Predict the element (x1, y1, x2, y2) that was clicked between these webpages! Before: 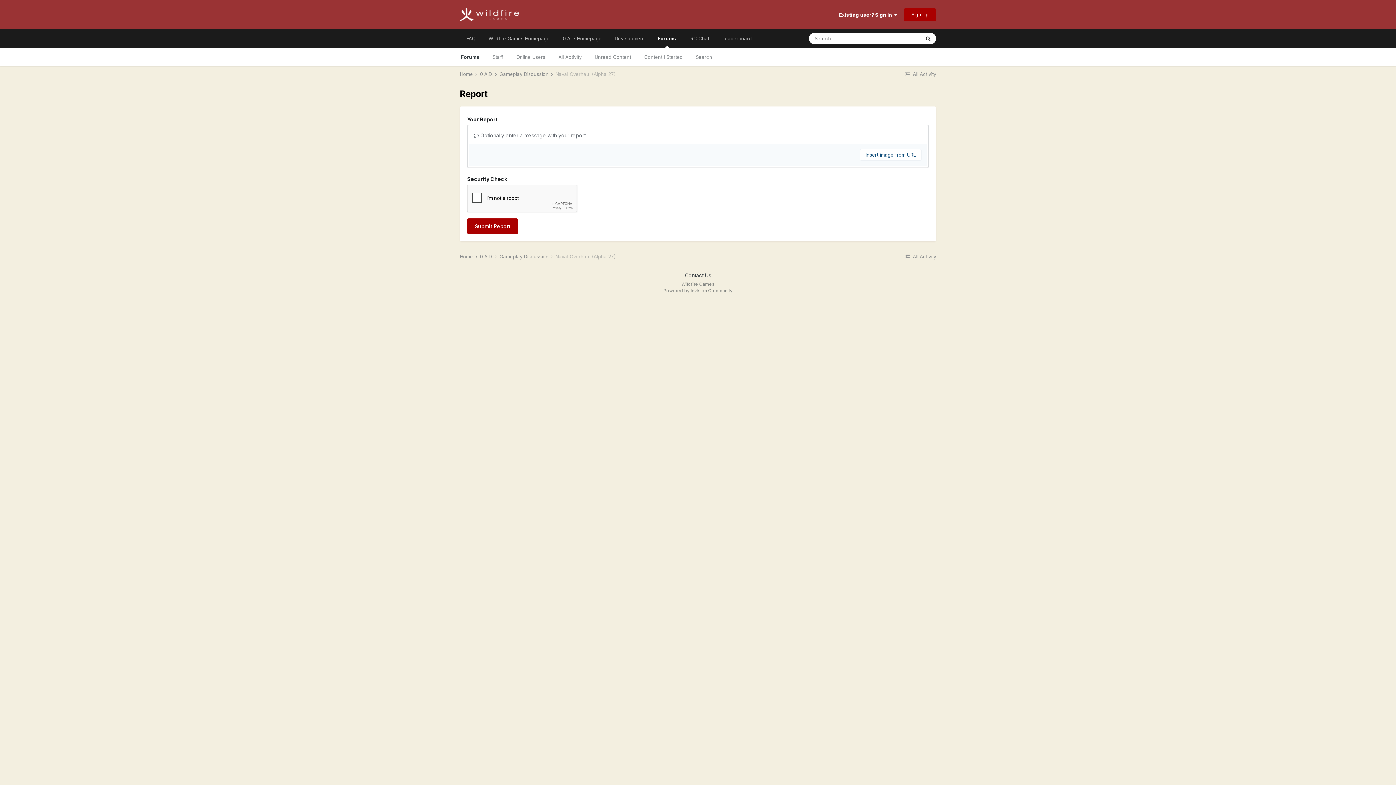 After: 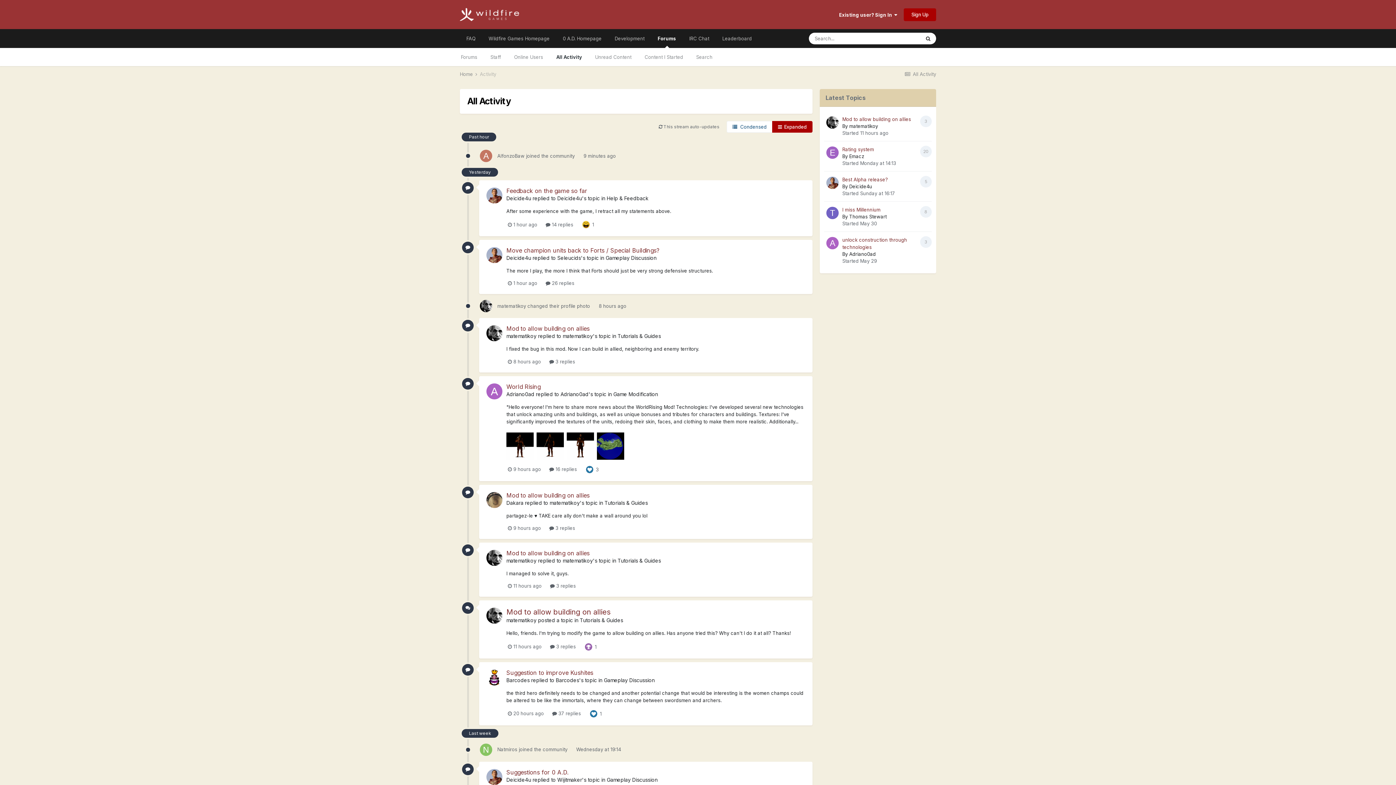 Action: bbox: (904, 71, 936, 77) label:  All Activity